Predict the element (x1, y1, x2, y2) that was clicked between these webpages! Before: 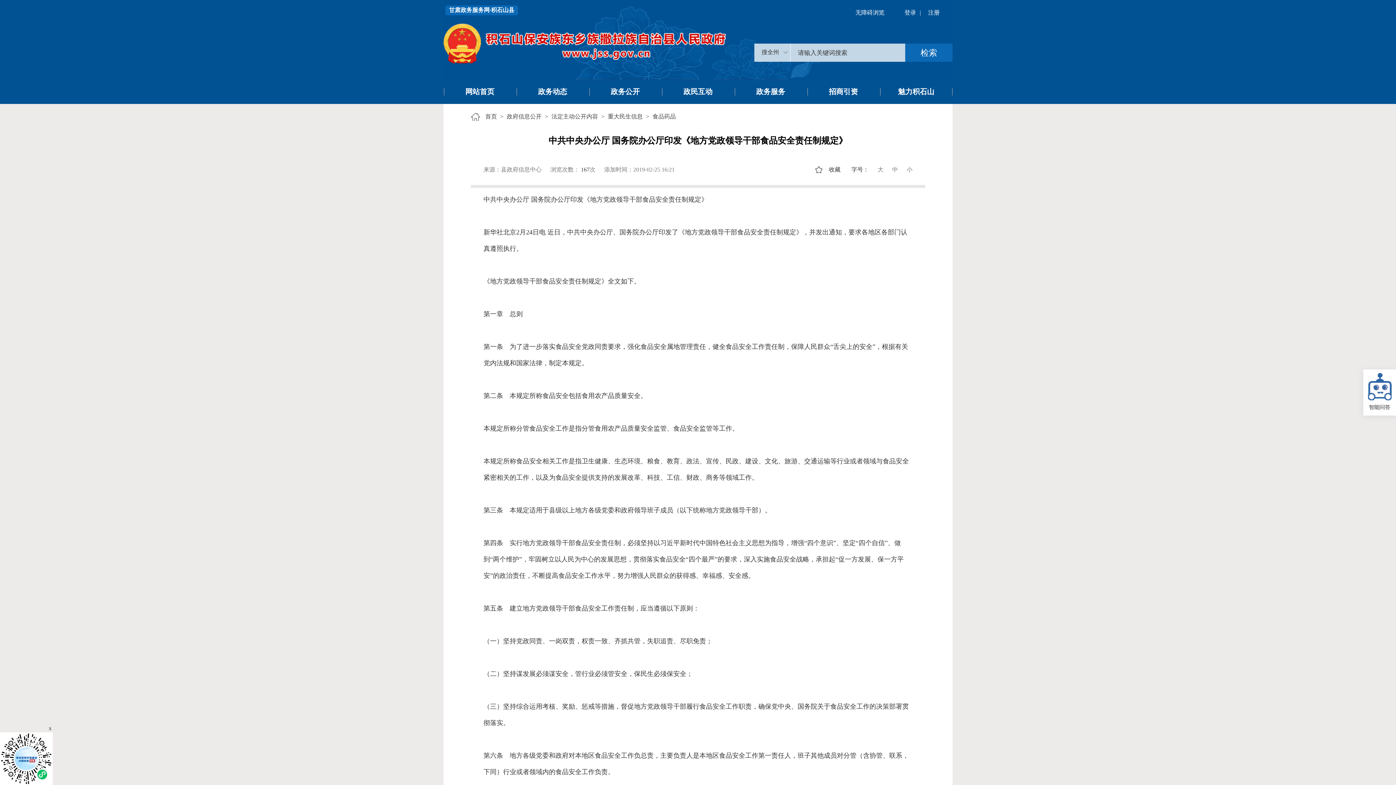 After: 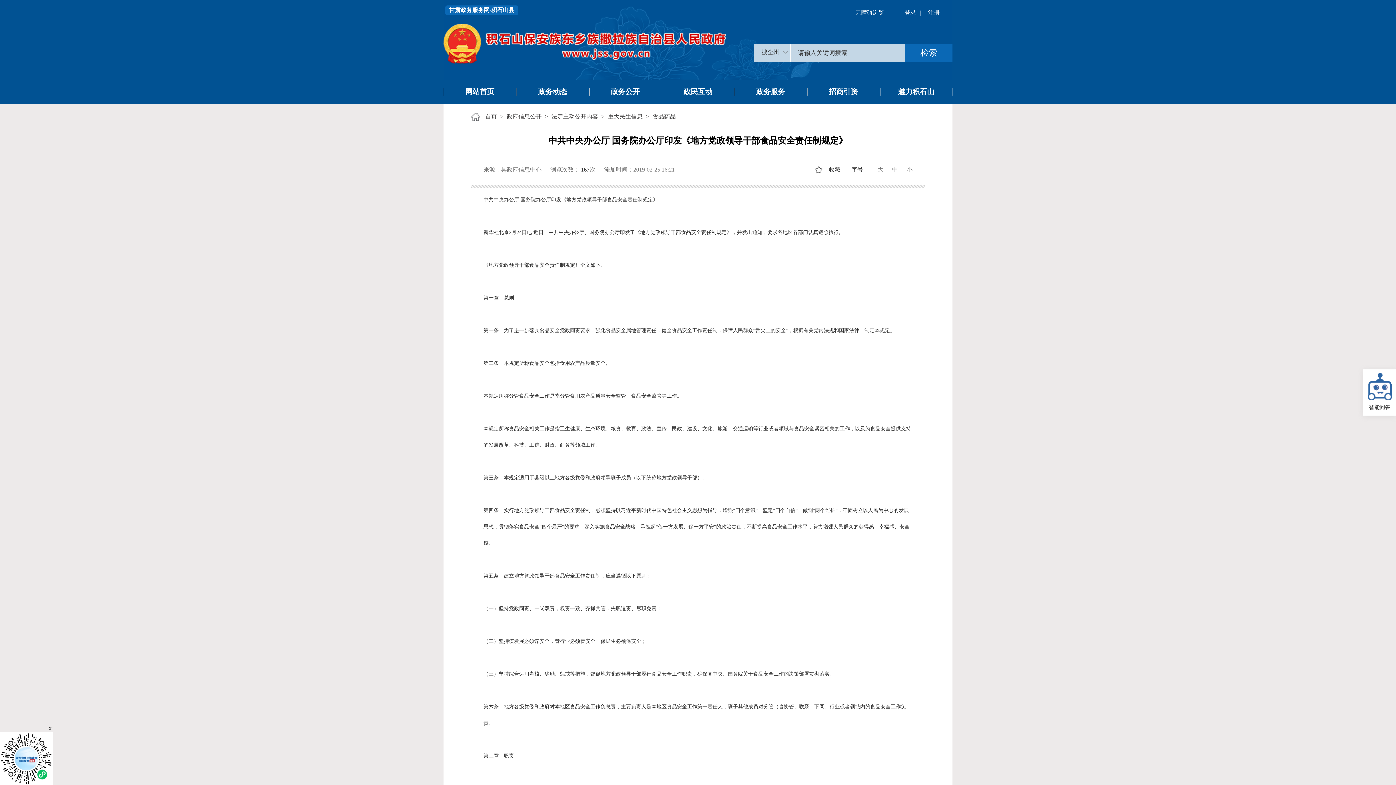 Action: label: 小 bbox: (899, 166, 912, 172)